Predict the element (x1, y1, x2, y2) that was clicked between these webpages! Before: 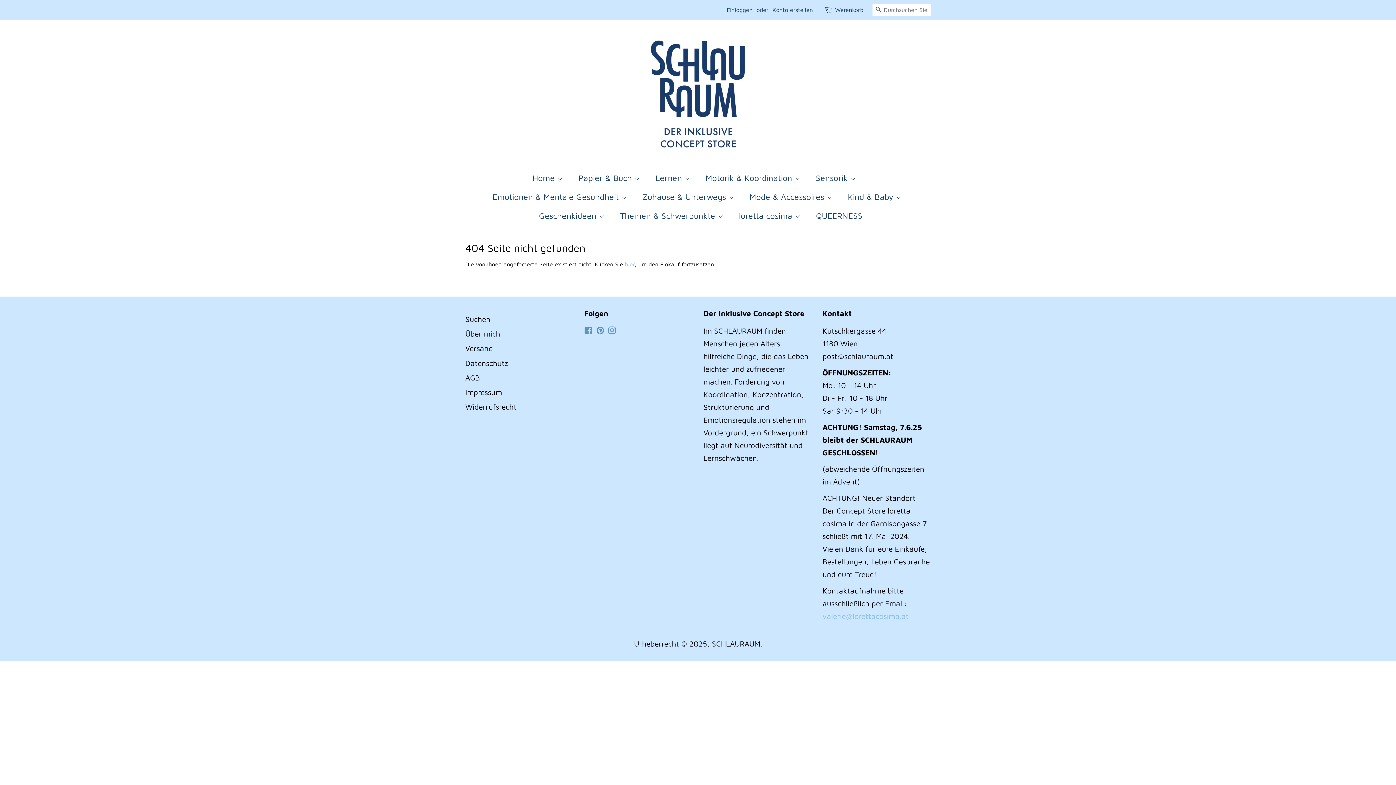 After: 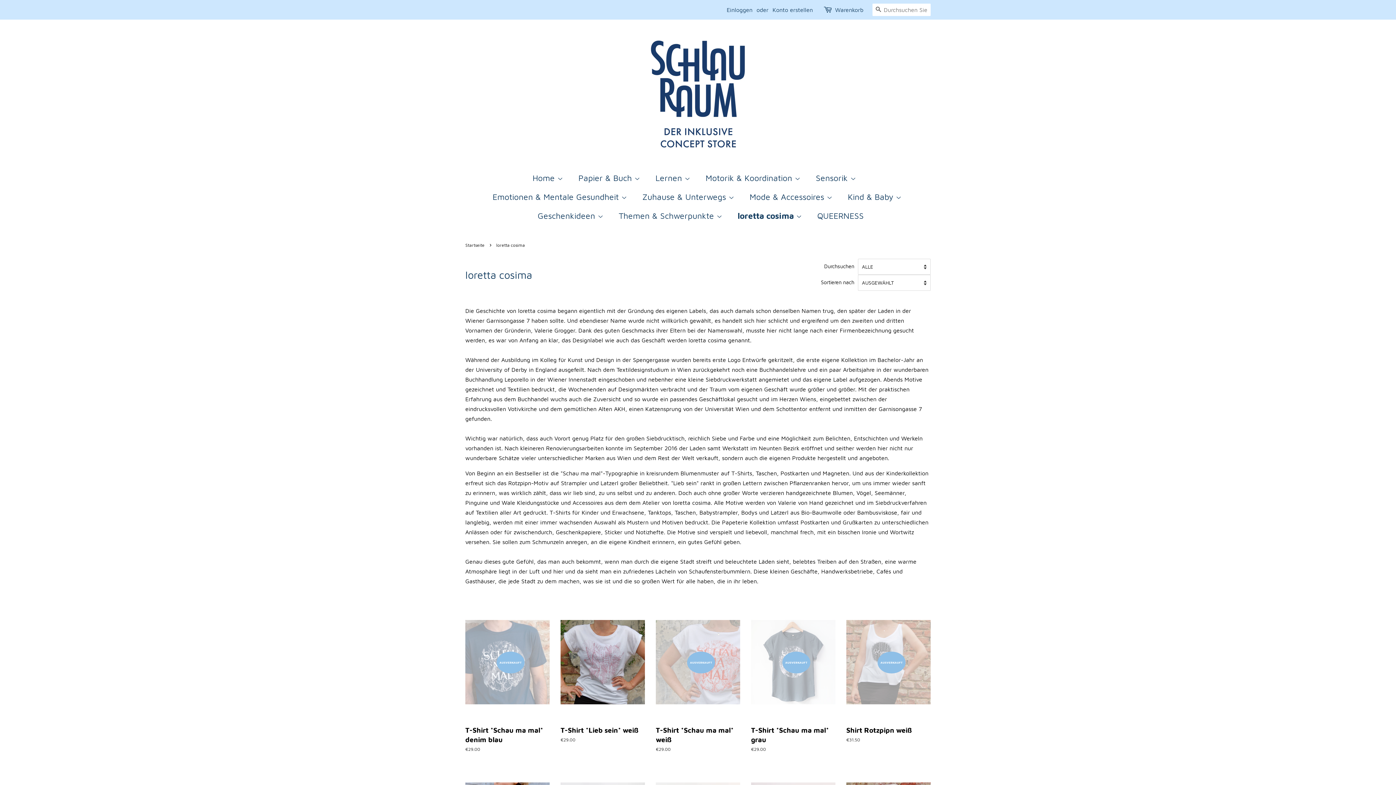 Action: bbox: (733, 206, 808, 225) label: loretta cosima 